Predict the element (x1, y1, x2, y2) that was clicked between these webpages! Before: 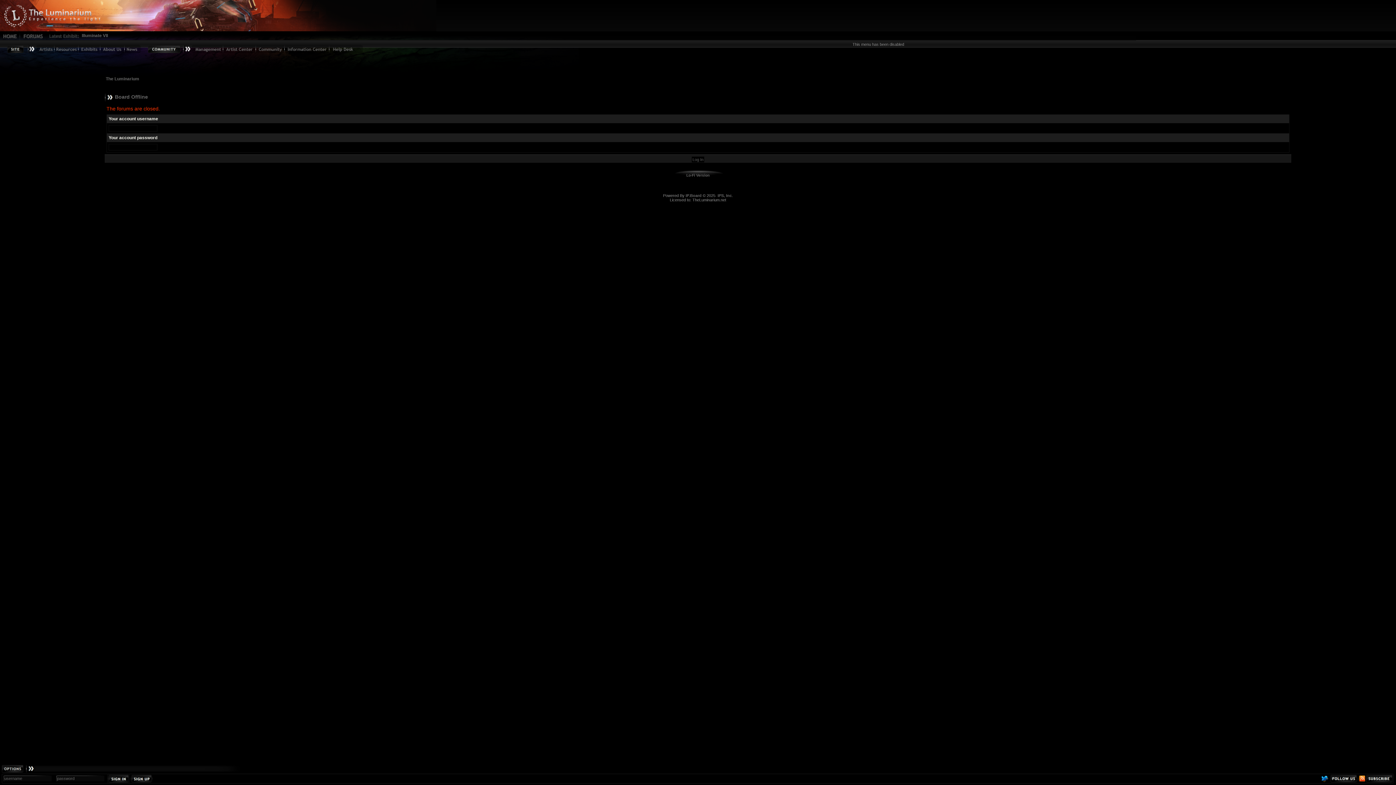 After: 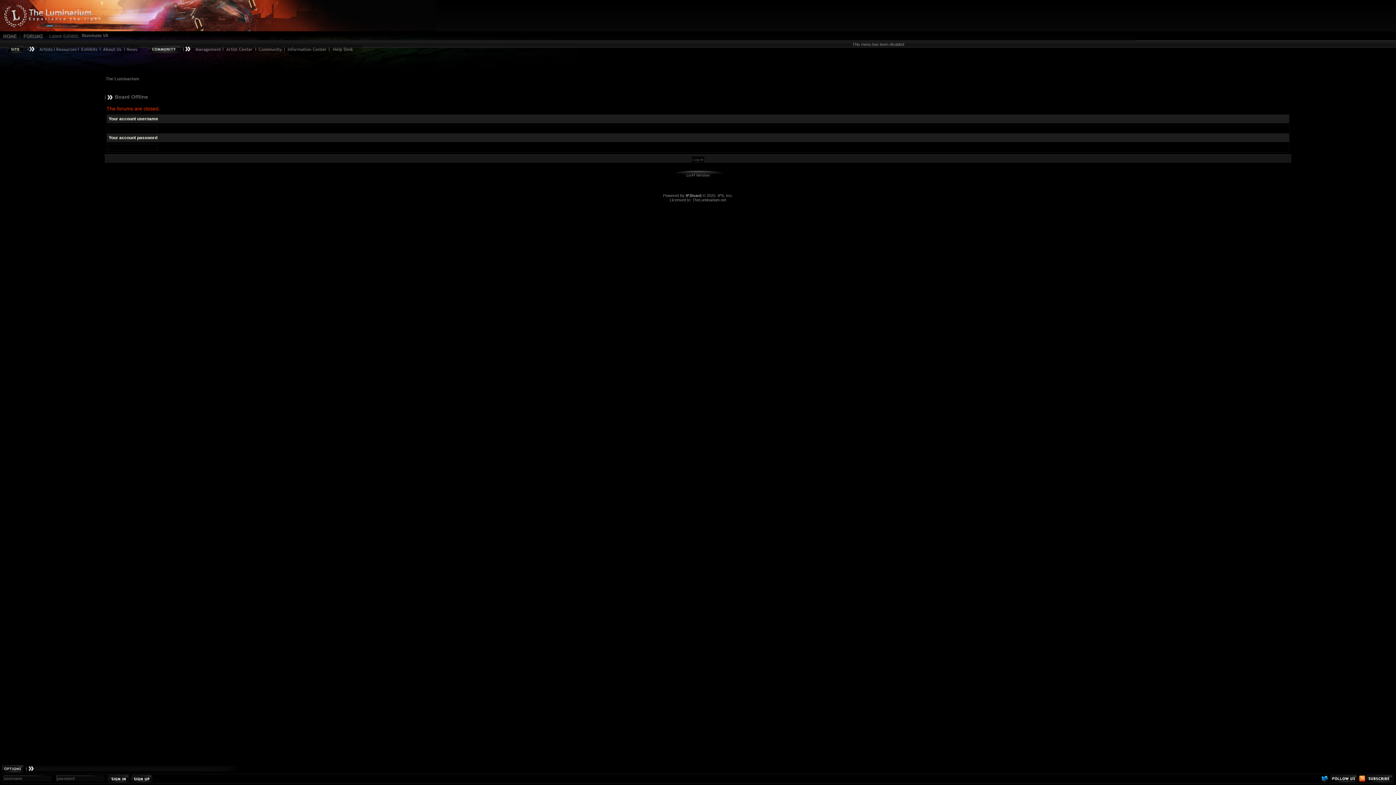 Action: bbox: (685, 193, 701, 197) label: IP.Board